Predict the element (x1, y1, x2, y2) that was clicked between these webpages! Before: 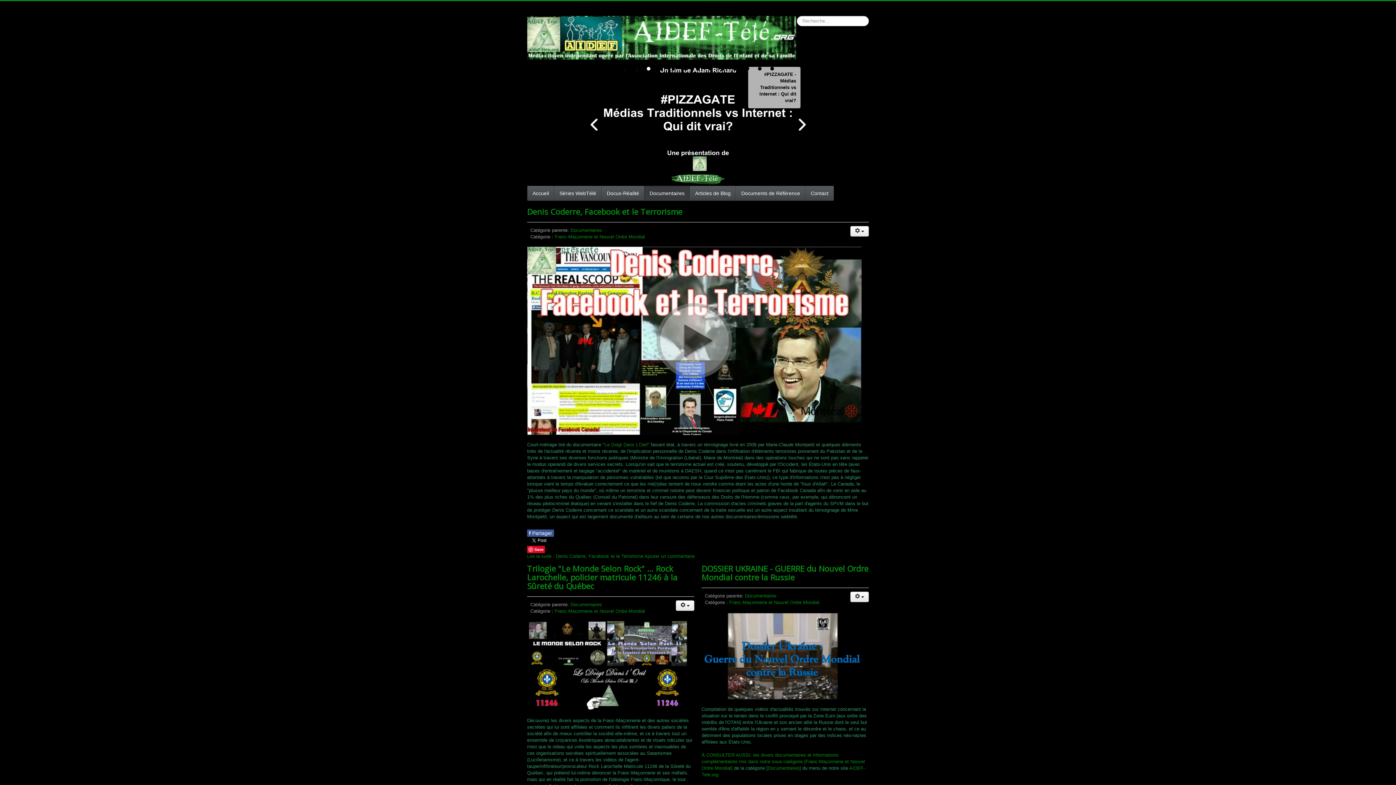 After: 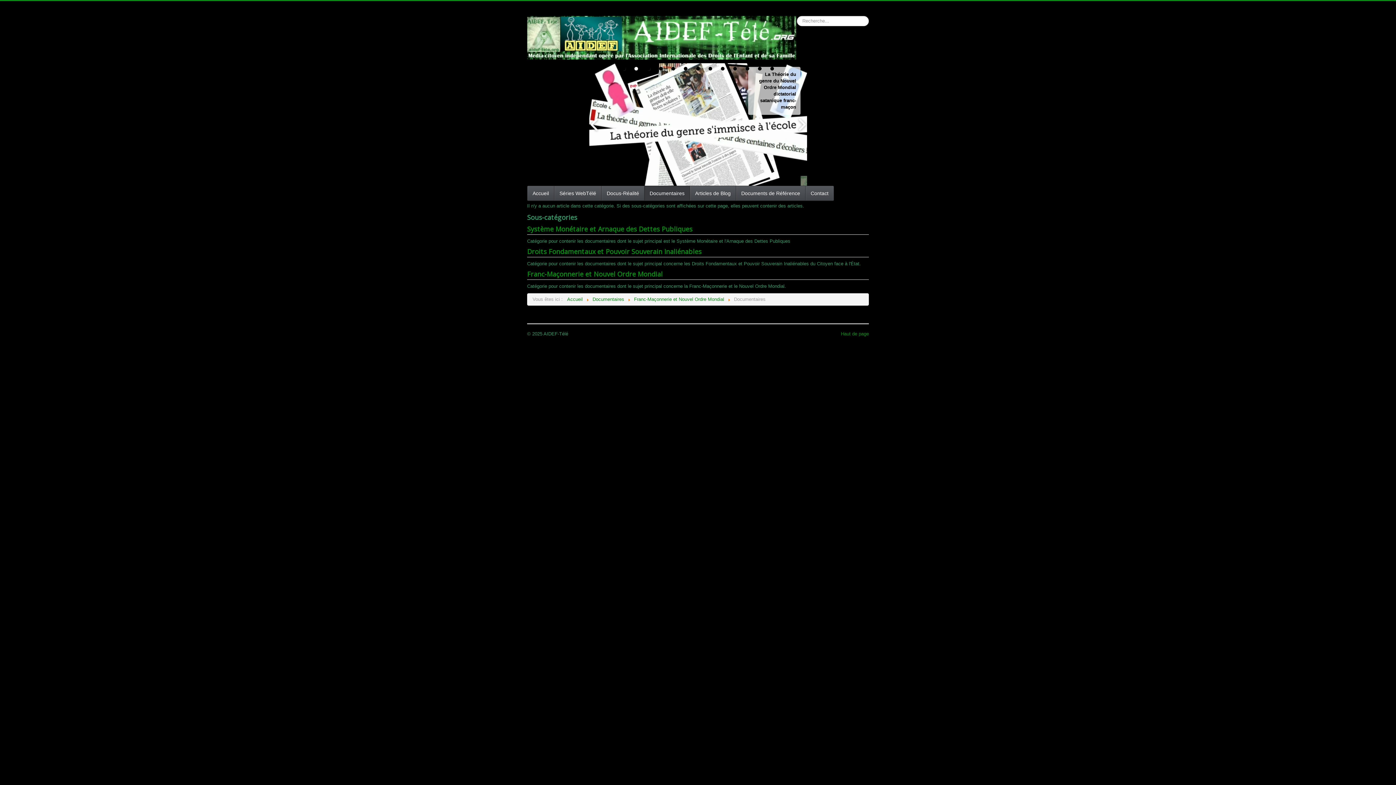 Action: label: Documentaires bbox: (745, 590, 776, 596)